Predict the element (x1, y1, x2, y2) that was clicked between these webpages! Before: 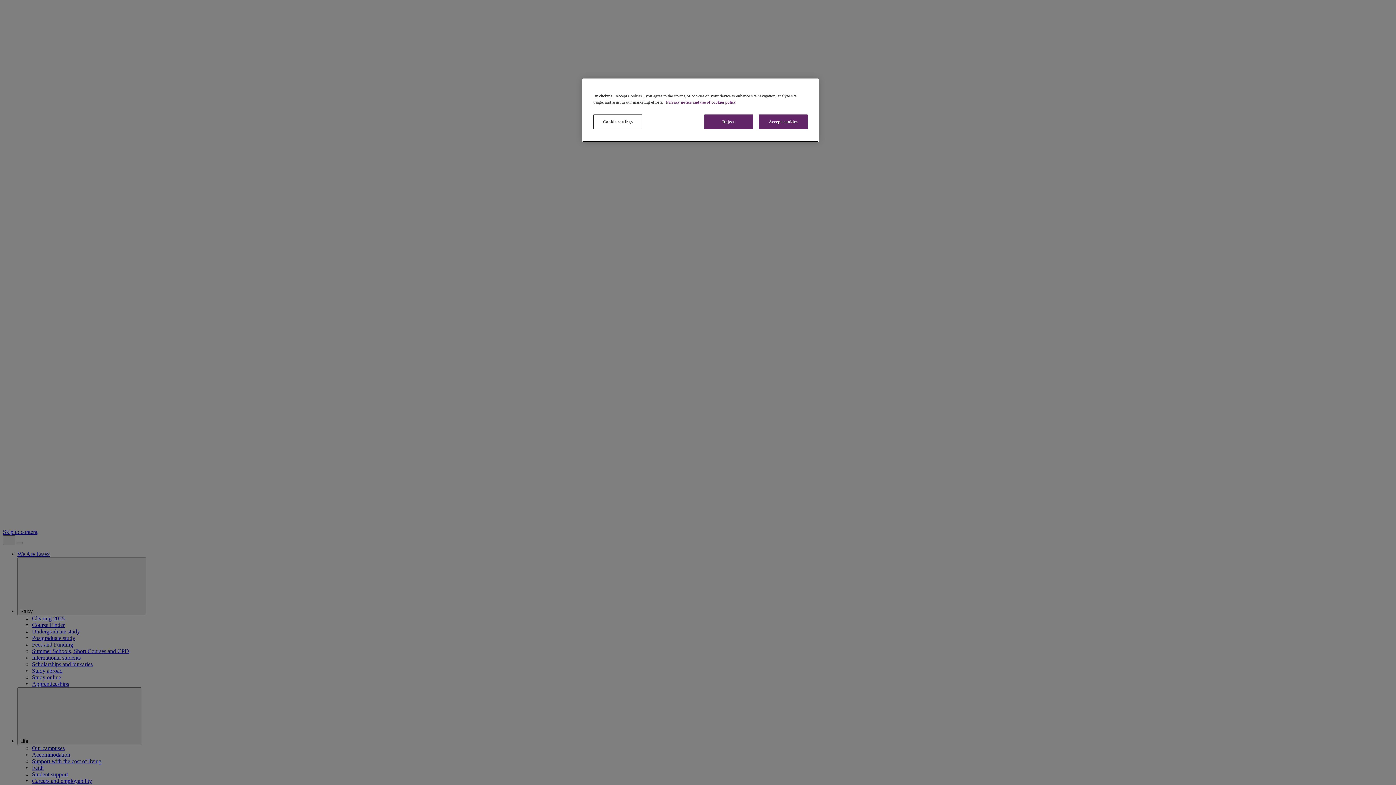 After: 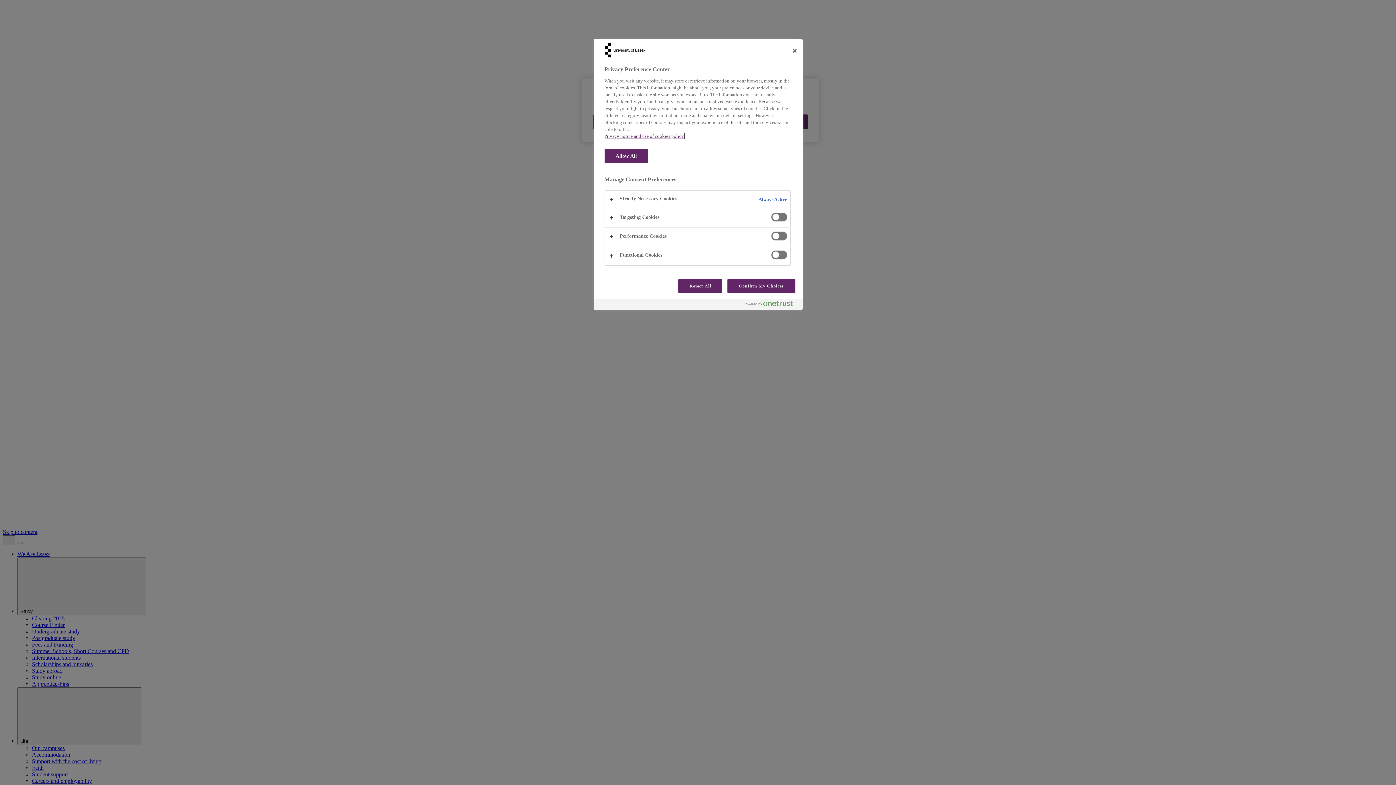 Action: label: Cookie settings bbox: (593, 114, 642, 129)